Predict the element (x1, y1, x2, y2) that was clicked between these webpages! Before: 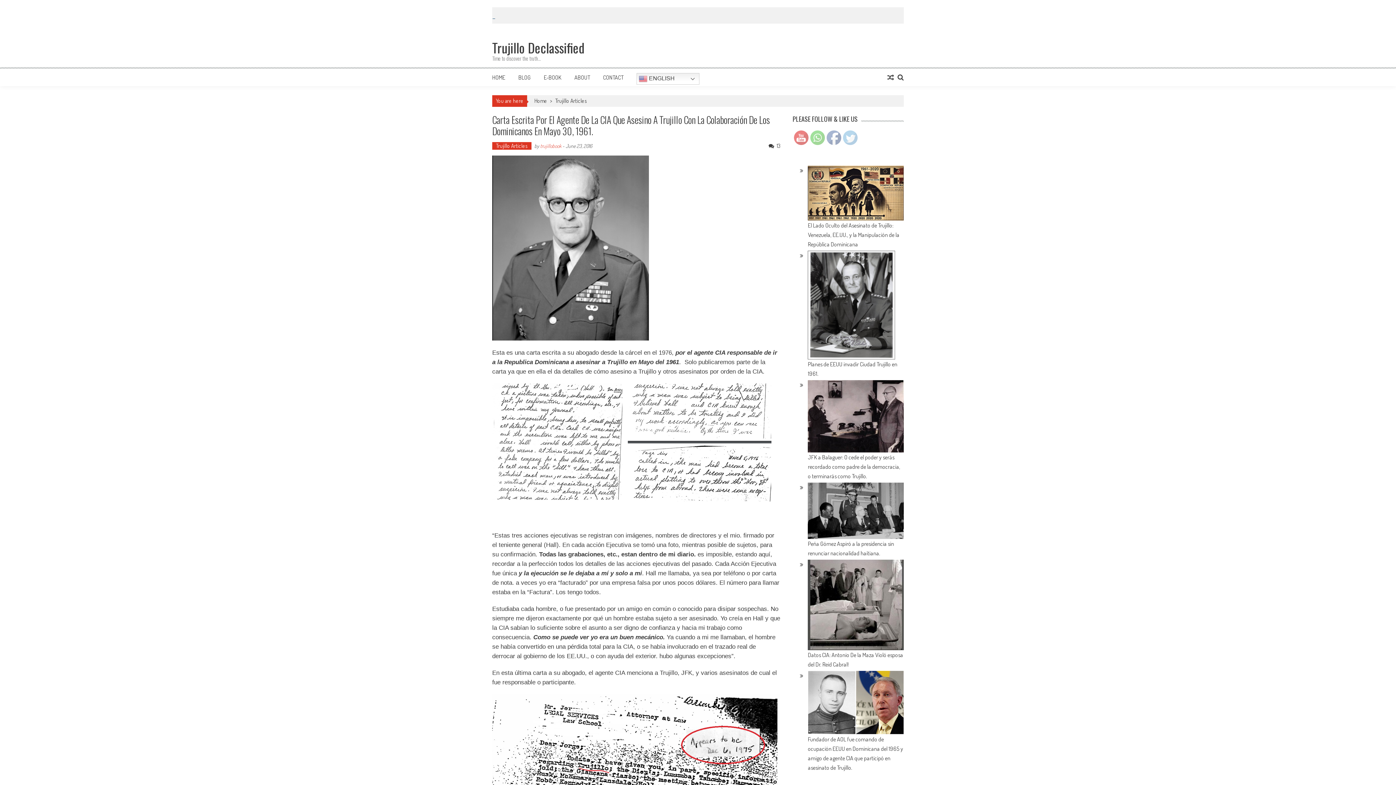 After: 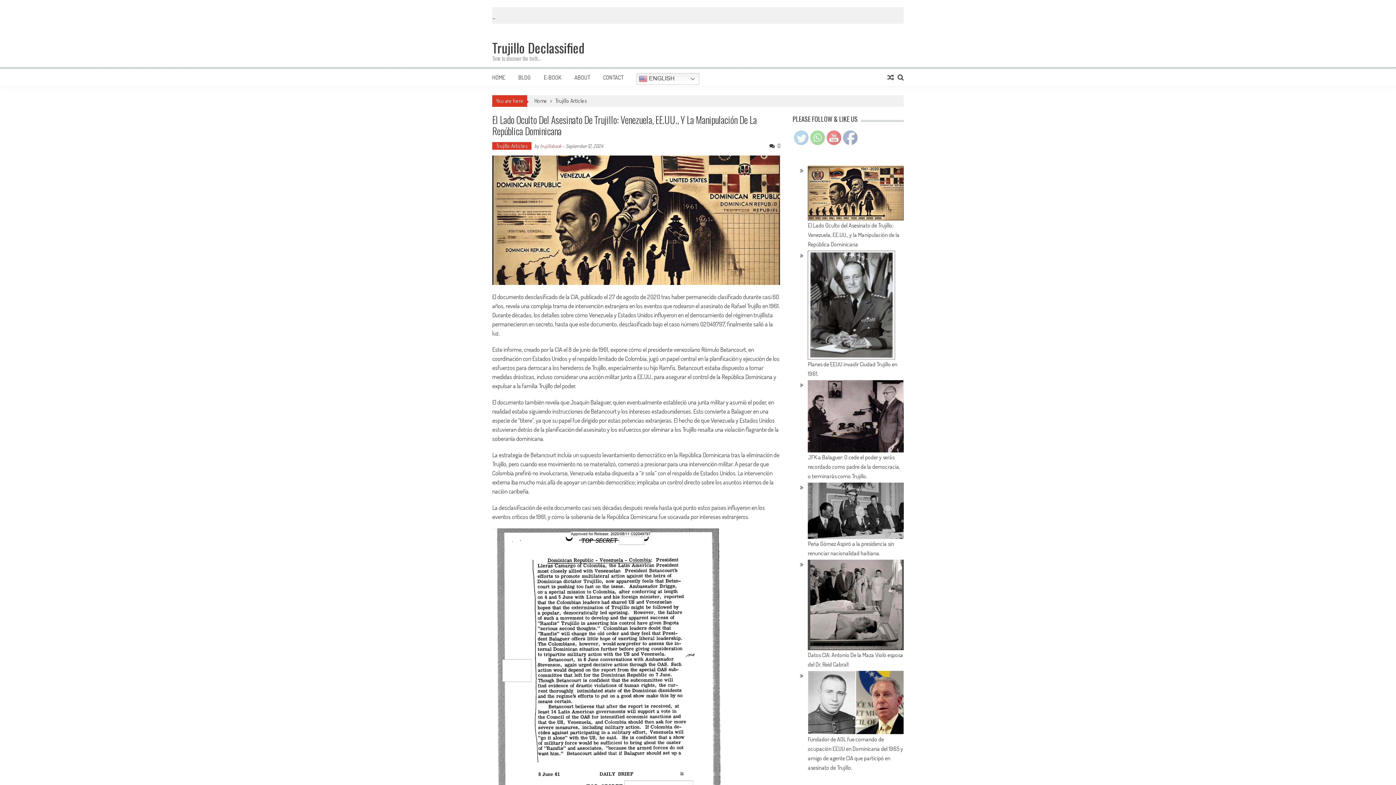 Action: label: El Lado Oculto del Asesinato de Trujillo: Venezuela, EE.UU., y la Manipulación de la República Dominicana bbox: (808, 221, 899, 247)